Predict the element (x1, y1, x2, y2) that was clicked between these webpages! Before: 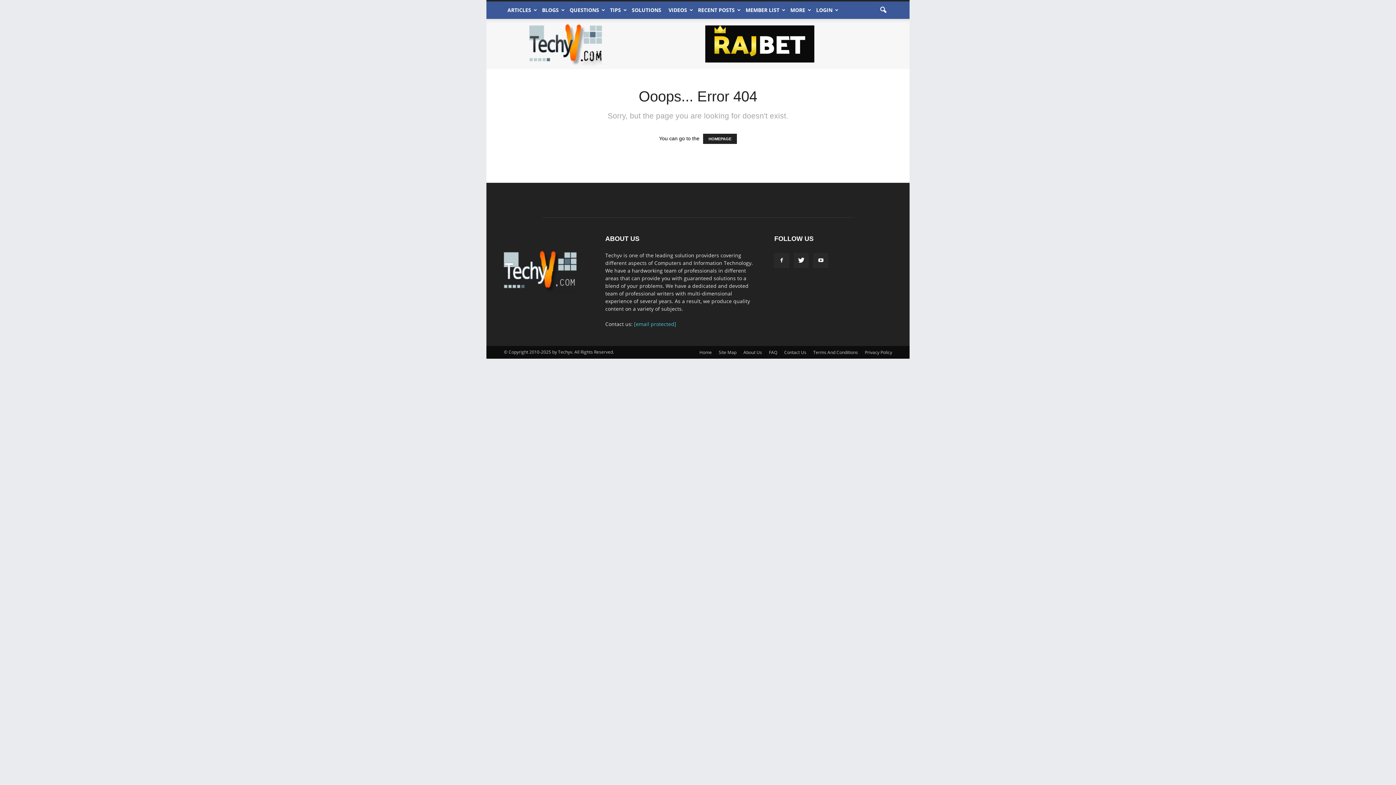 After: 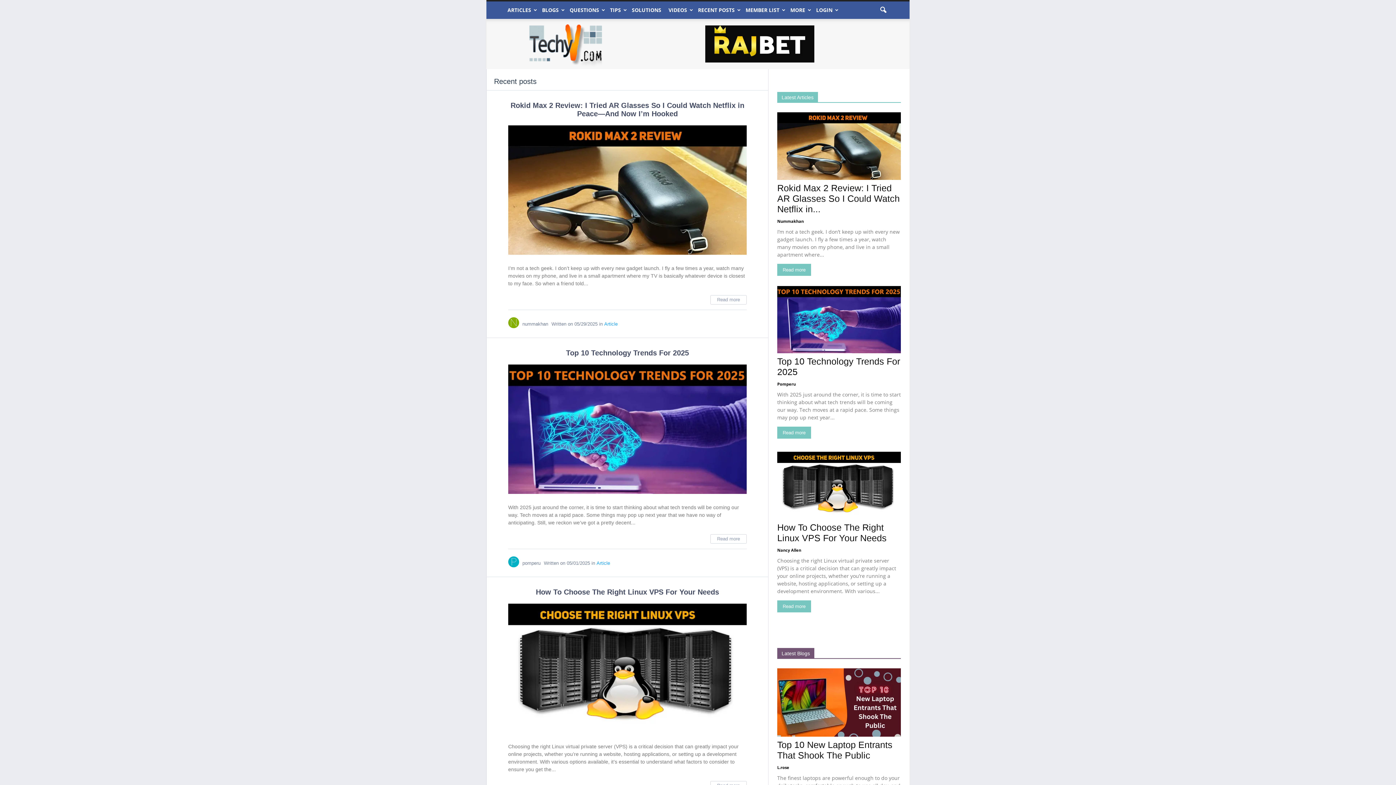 Action: bbox: (694, 1, 742, 18) label: RECENT POSTS